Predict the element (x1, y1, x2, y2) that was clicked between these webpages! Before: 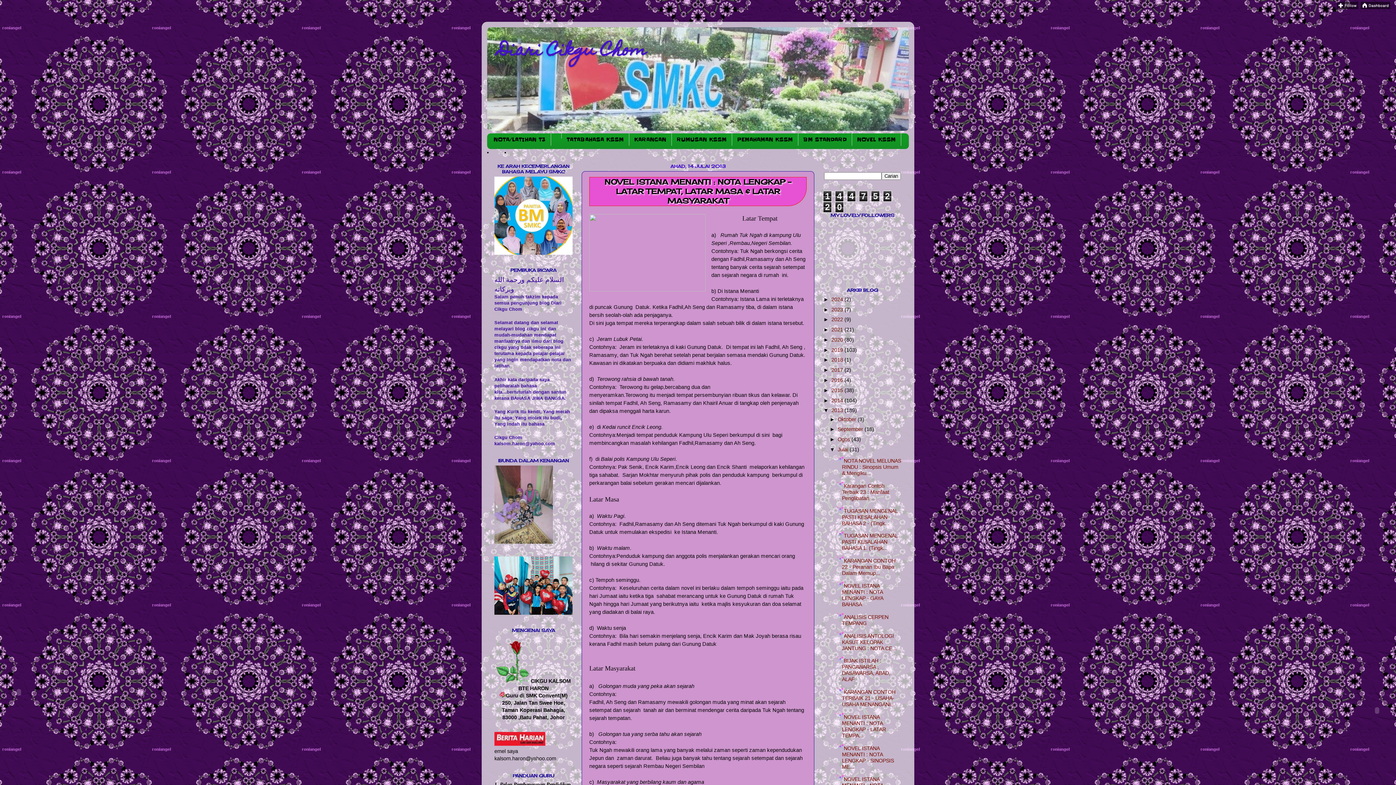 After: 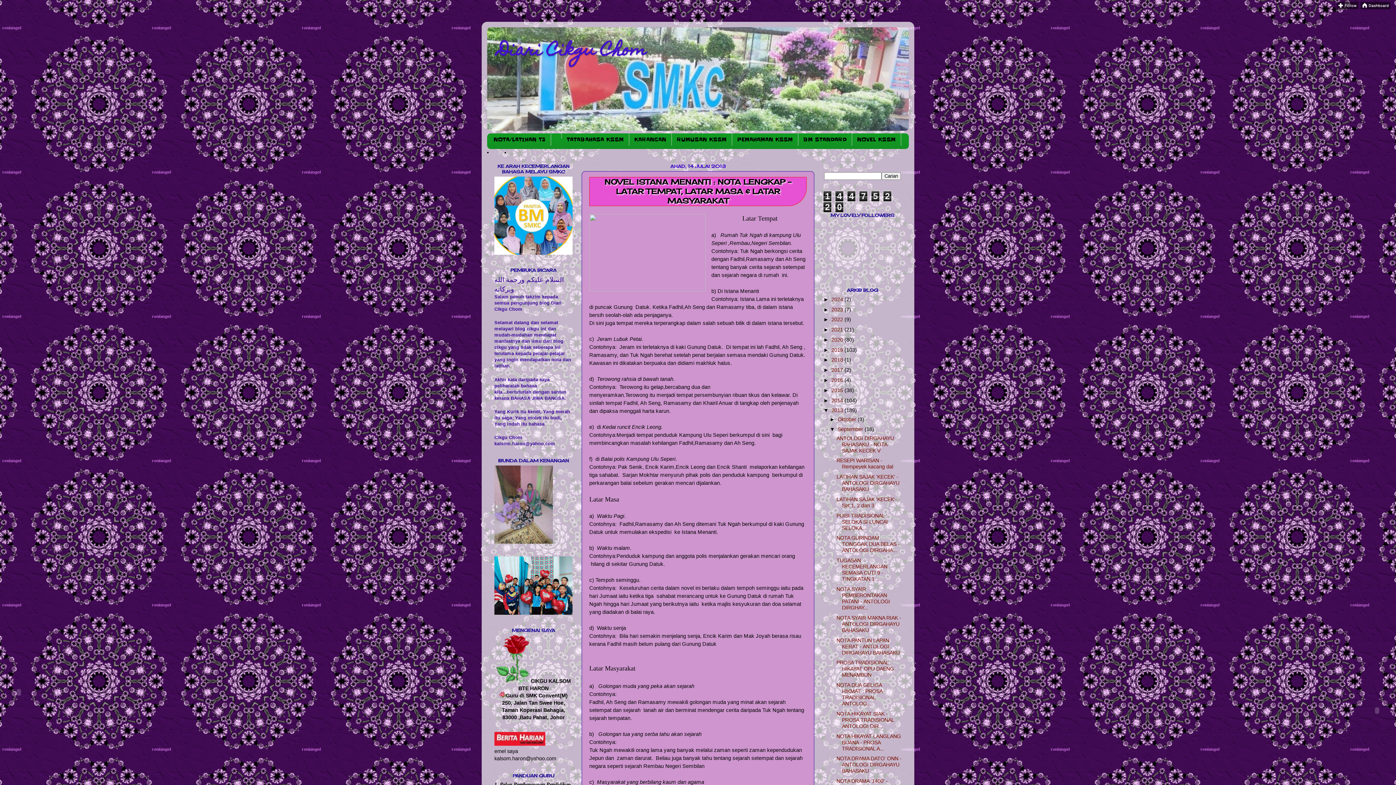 Action: bbox: (829, 426, 837, 432) label: ►  